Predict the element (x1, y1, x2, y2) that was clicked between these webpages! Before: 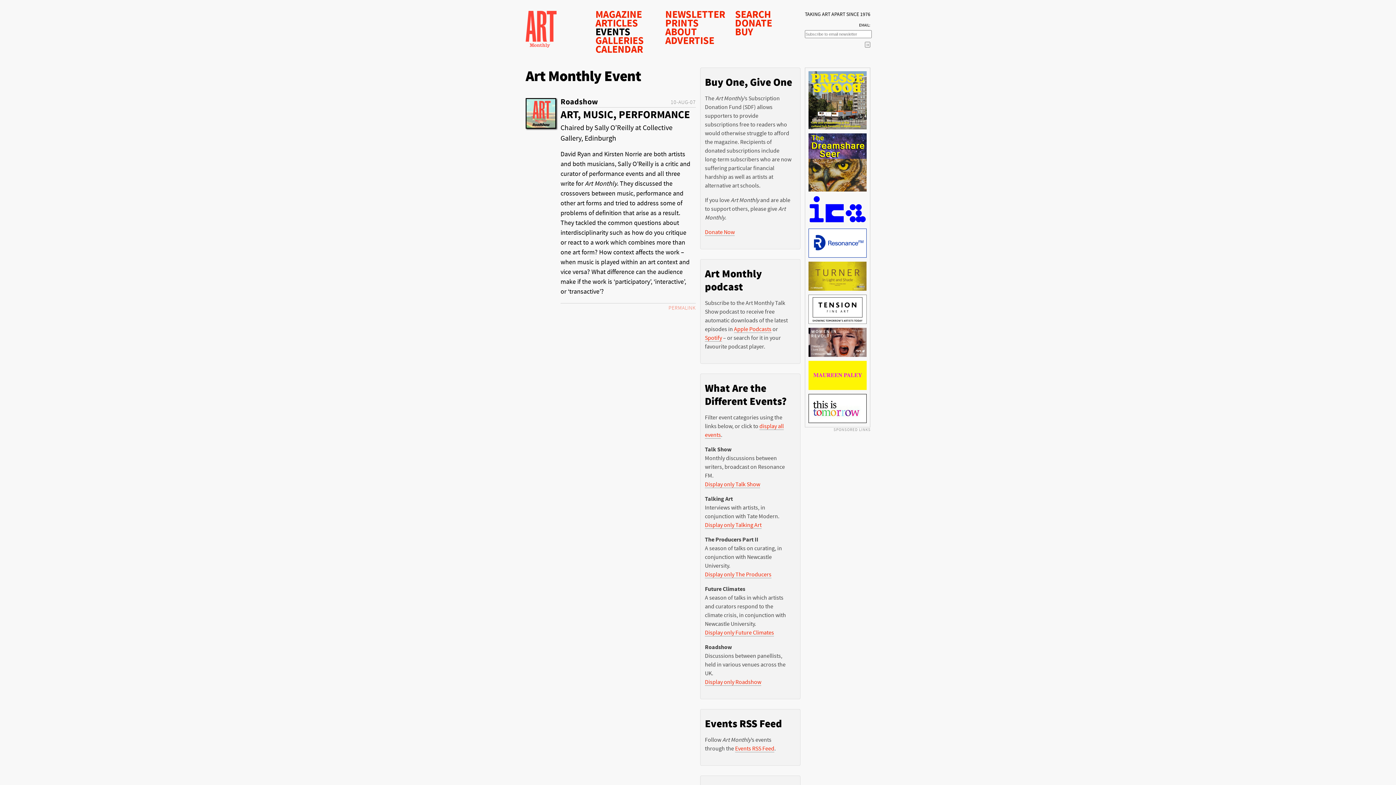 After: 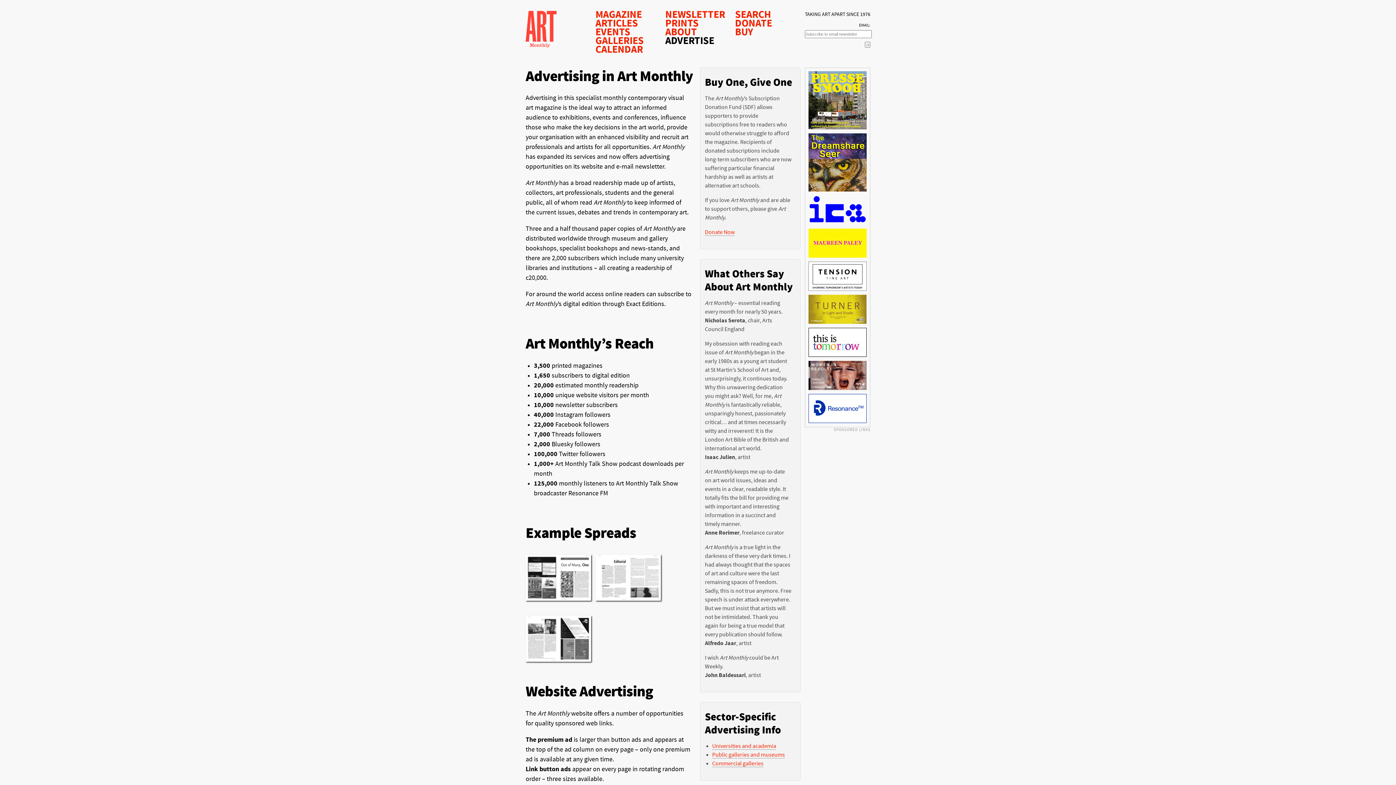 Action: bbox: (665, 37, 730, 44) label: ADVERTISE